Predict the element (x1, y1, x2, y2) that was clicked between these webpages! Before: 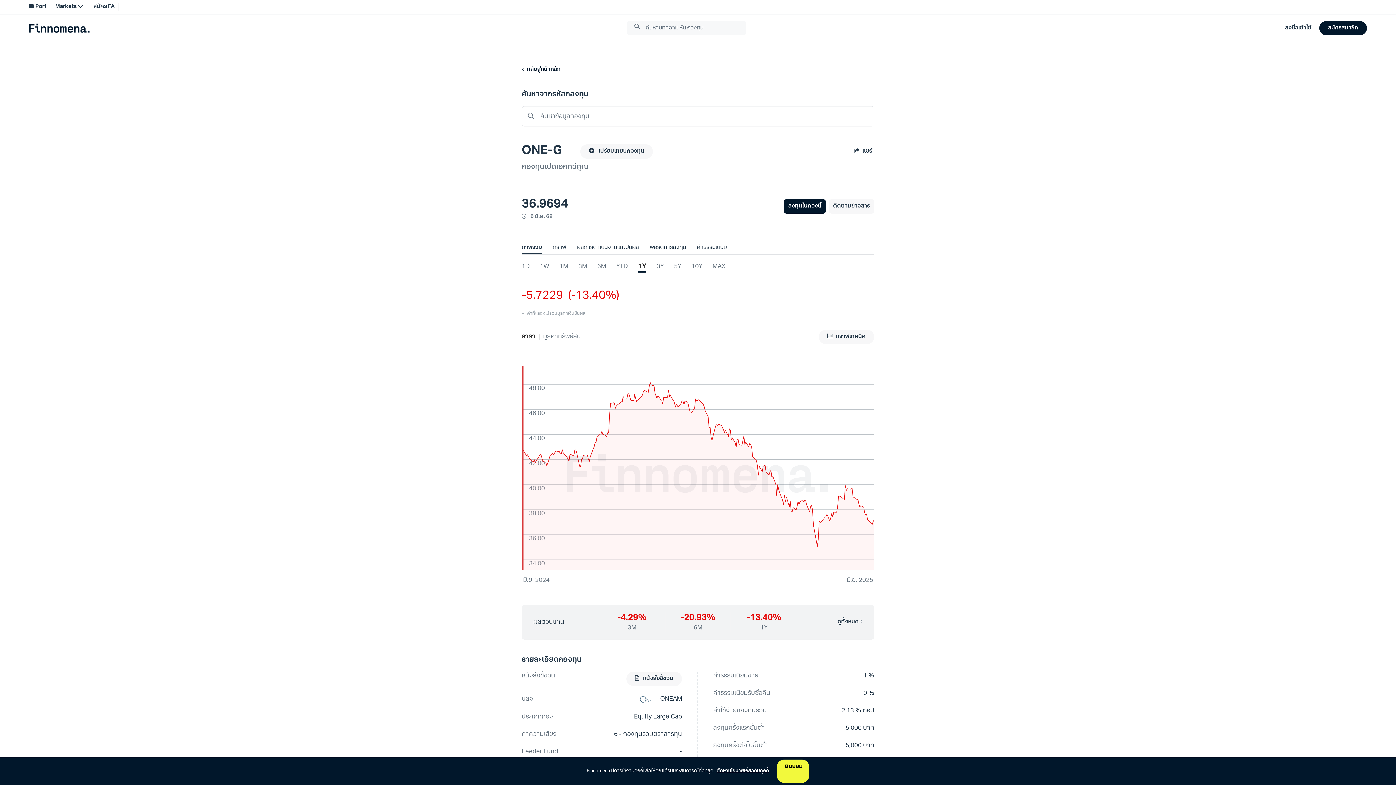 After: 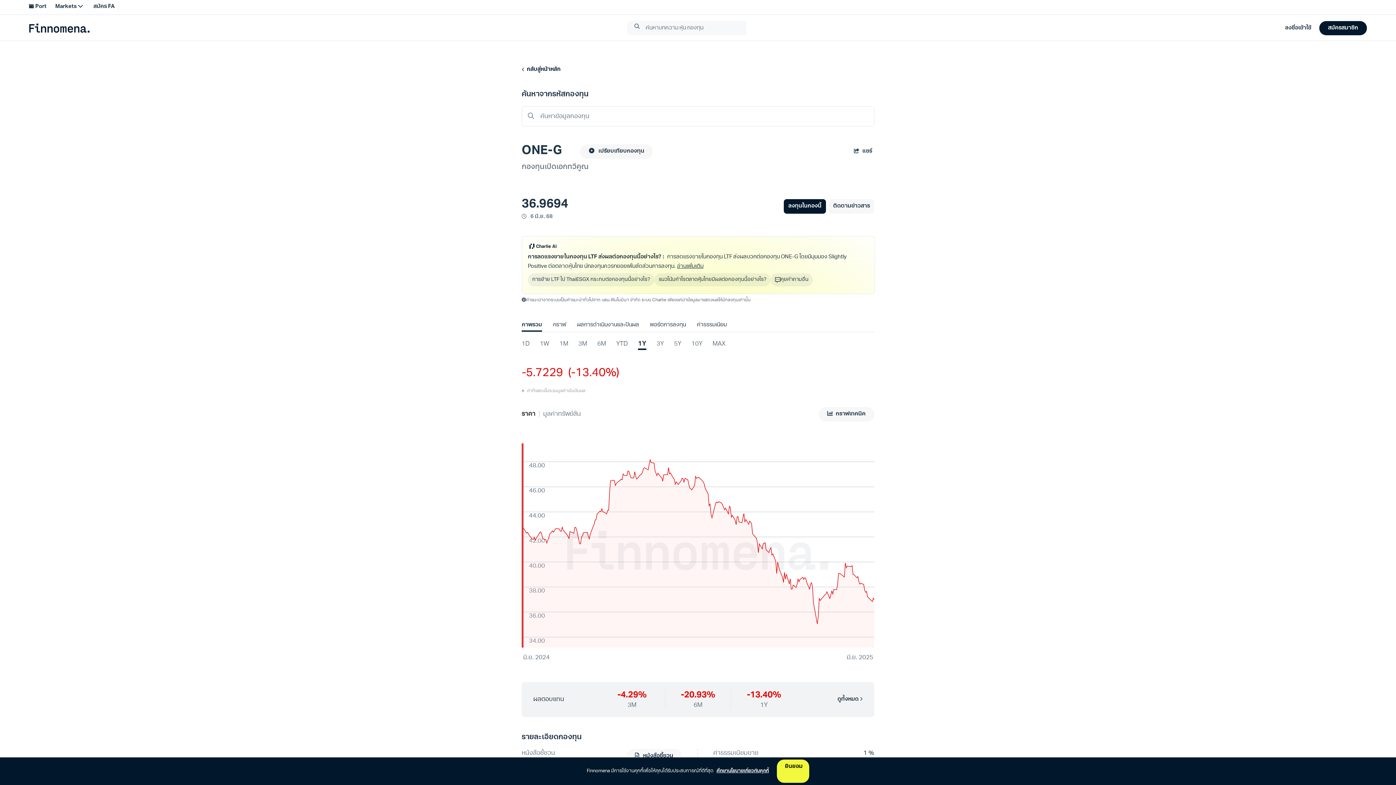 Action: label: ศึกษานโยบายเกี่ยวกับคุกกี้ bbox: (714, 766, 771, 776)